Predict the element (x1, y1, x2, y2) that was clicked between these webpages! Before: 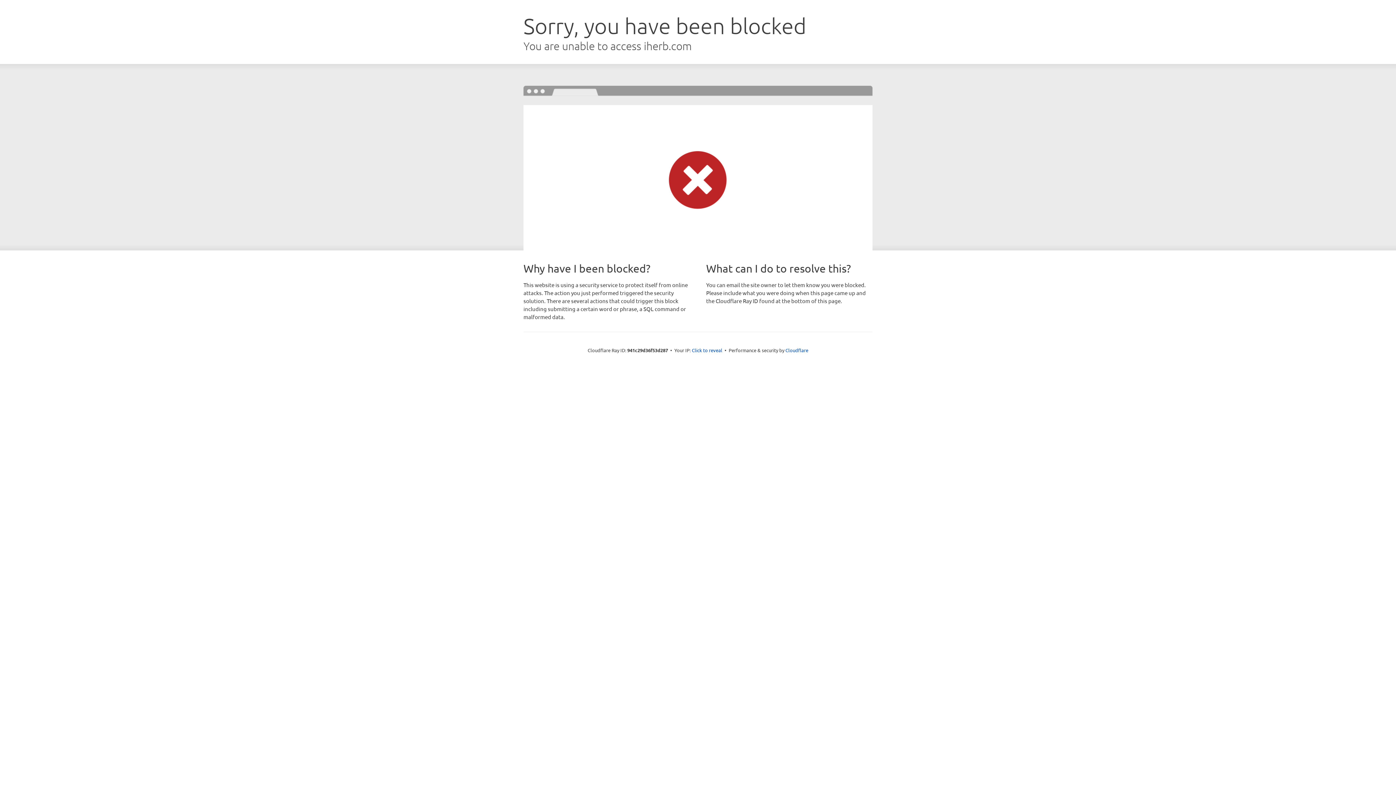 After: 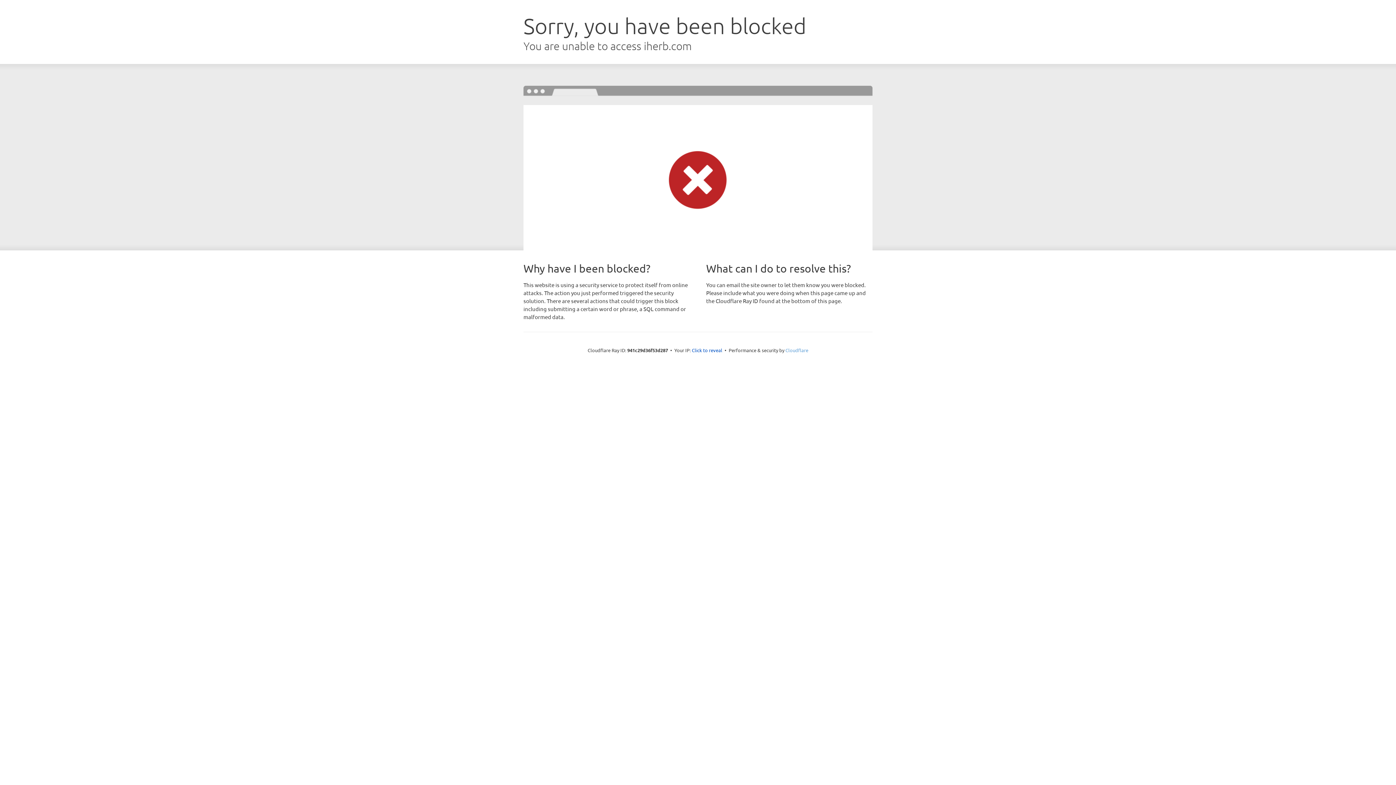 Action: bbox: (785, 347, 808, 353) label: Cloudflare